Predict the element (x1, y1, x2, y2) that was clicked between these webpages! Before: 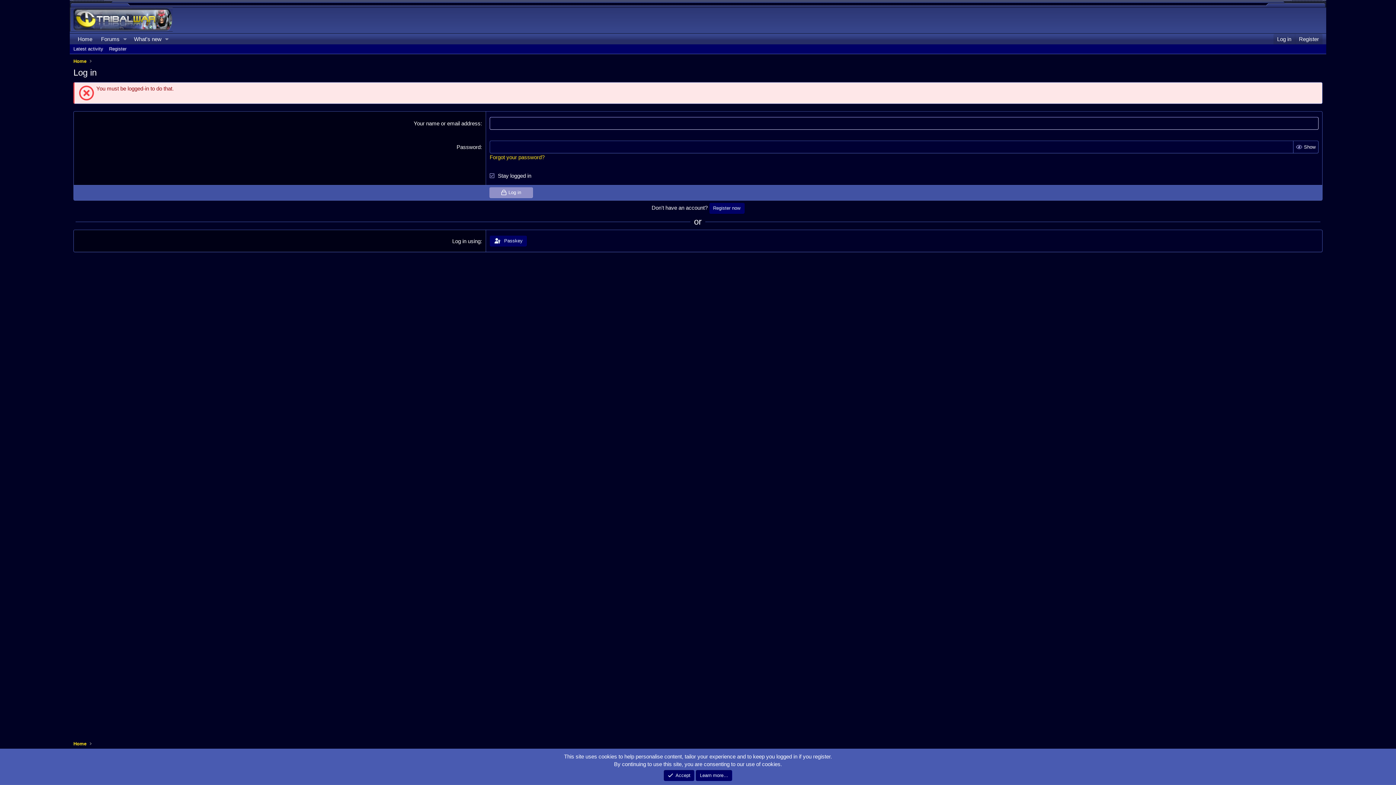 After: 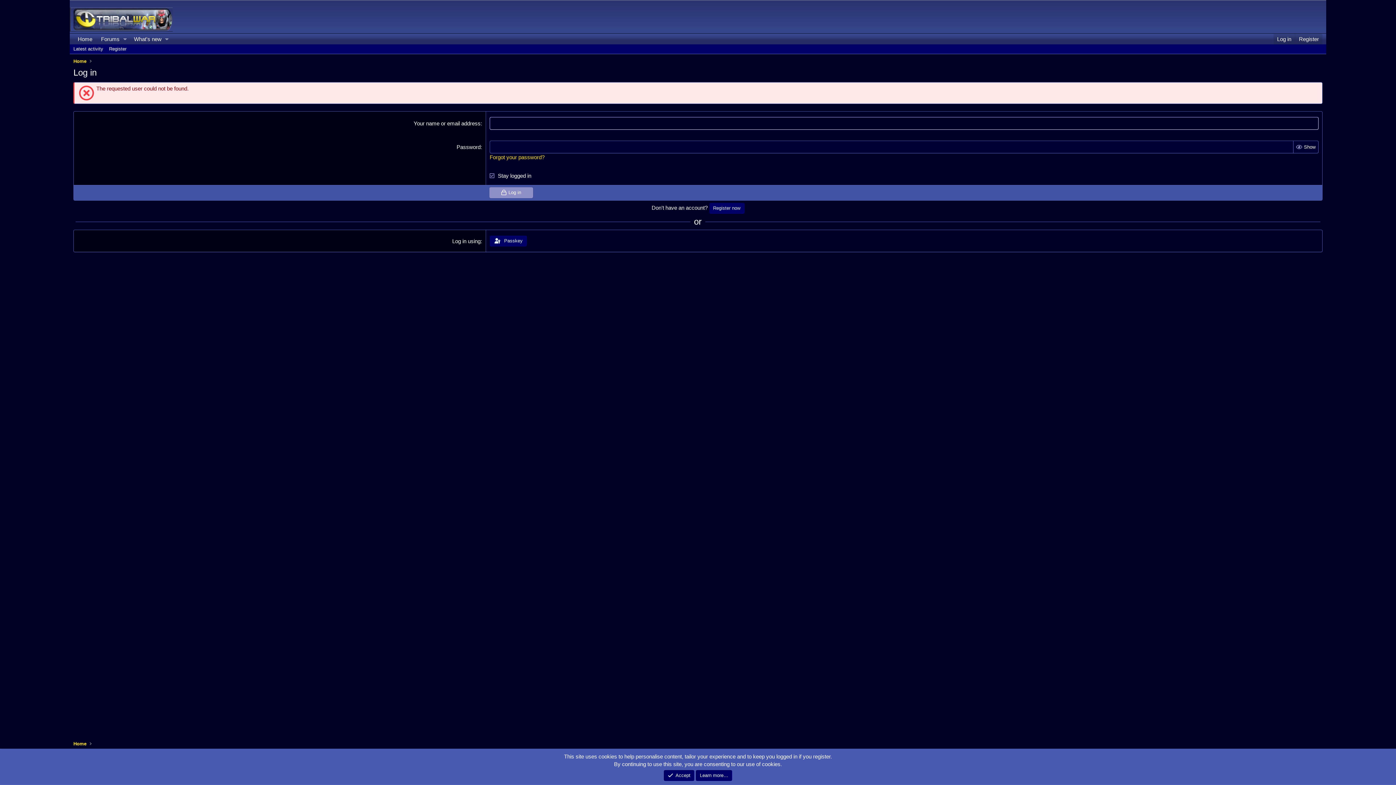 Action: bbox: (489, 187, 533, 198) label: Log in